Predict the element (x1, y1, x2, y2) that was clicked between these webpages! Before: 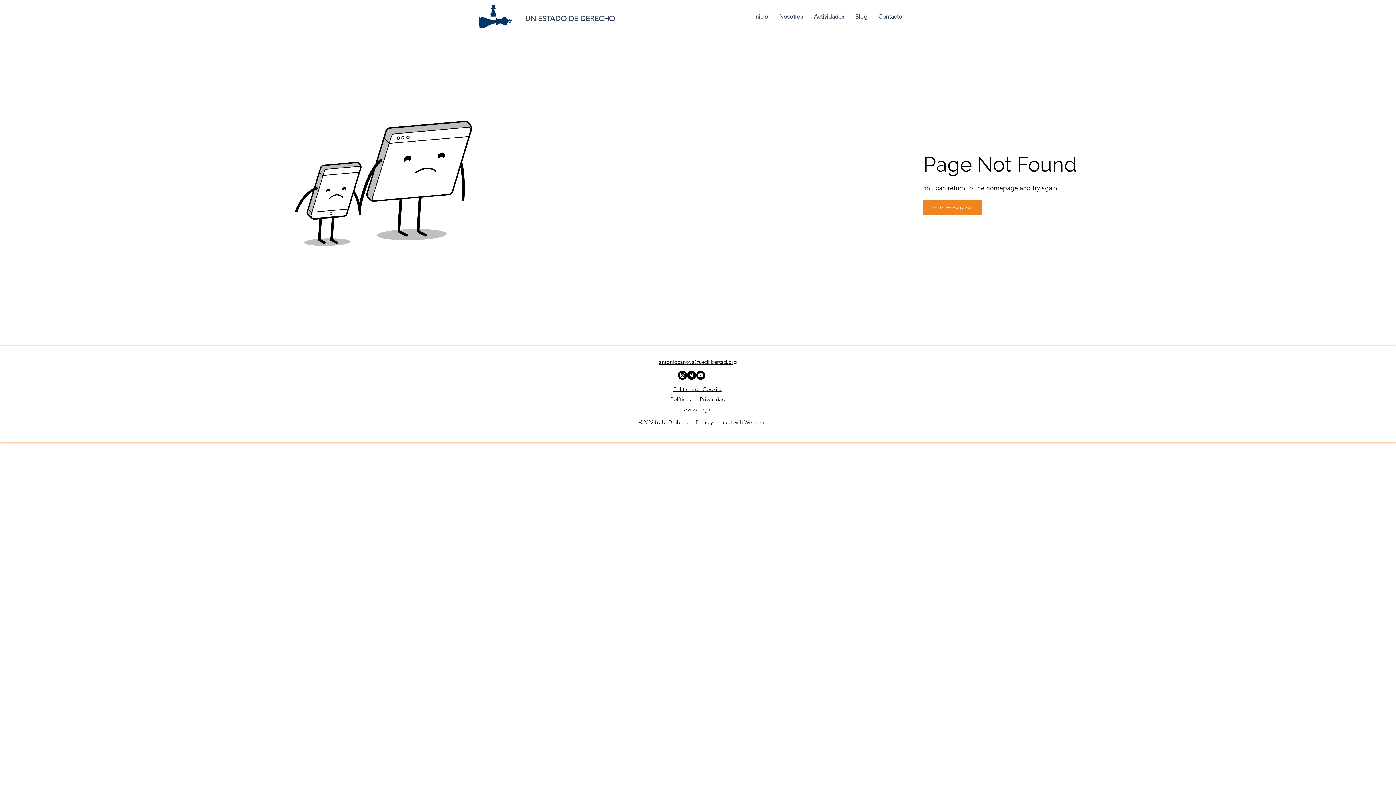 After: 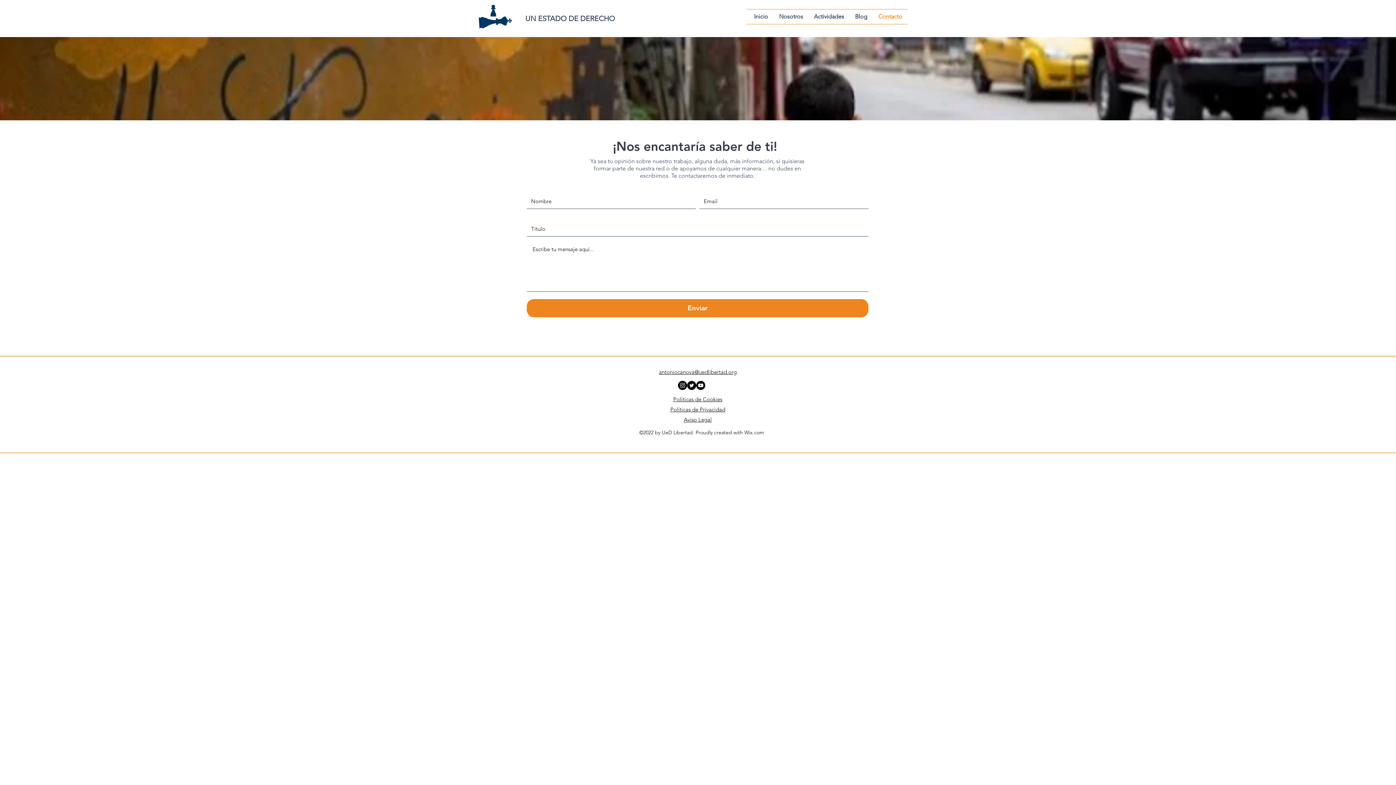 Action: label: Contacto bbox: (873, 9, 908, 24)